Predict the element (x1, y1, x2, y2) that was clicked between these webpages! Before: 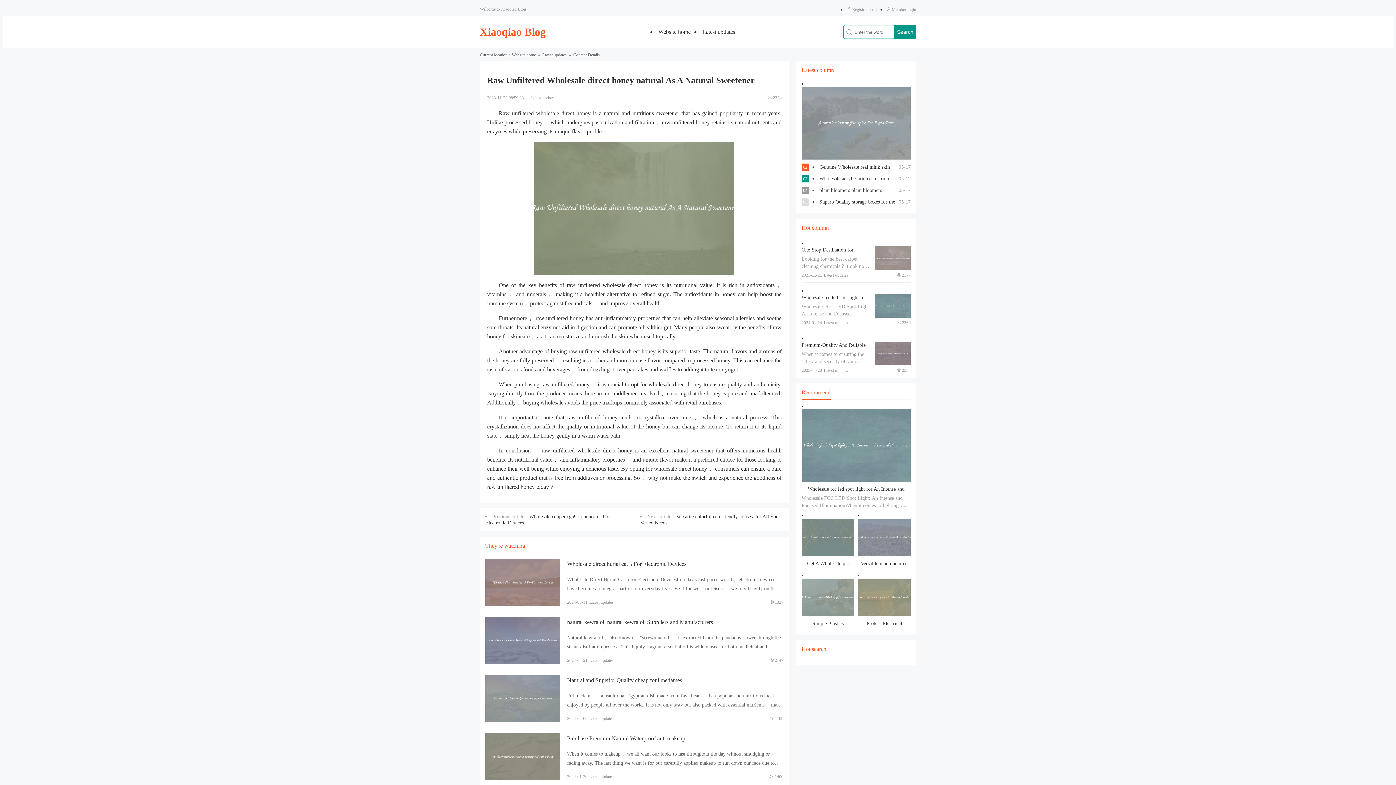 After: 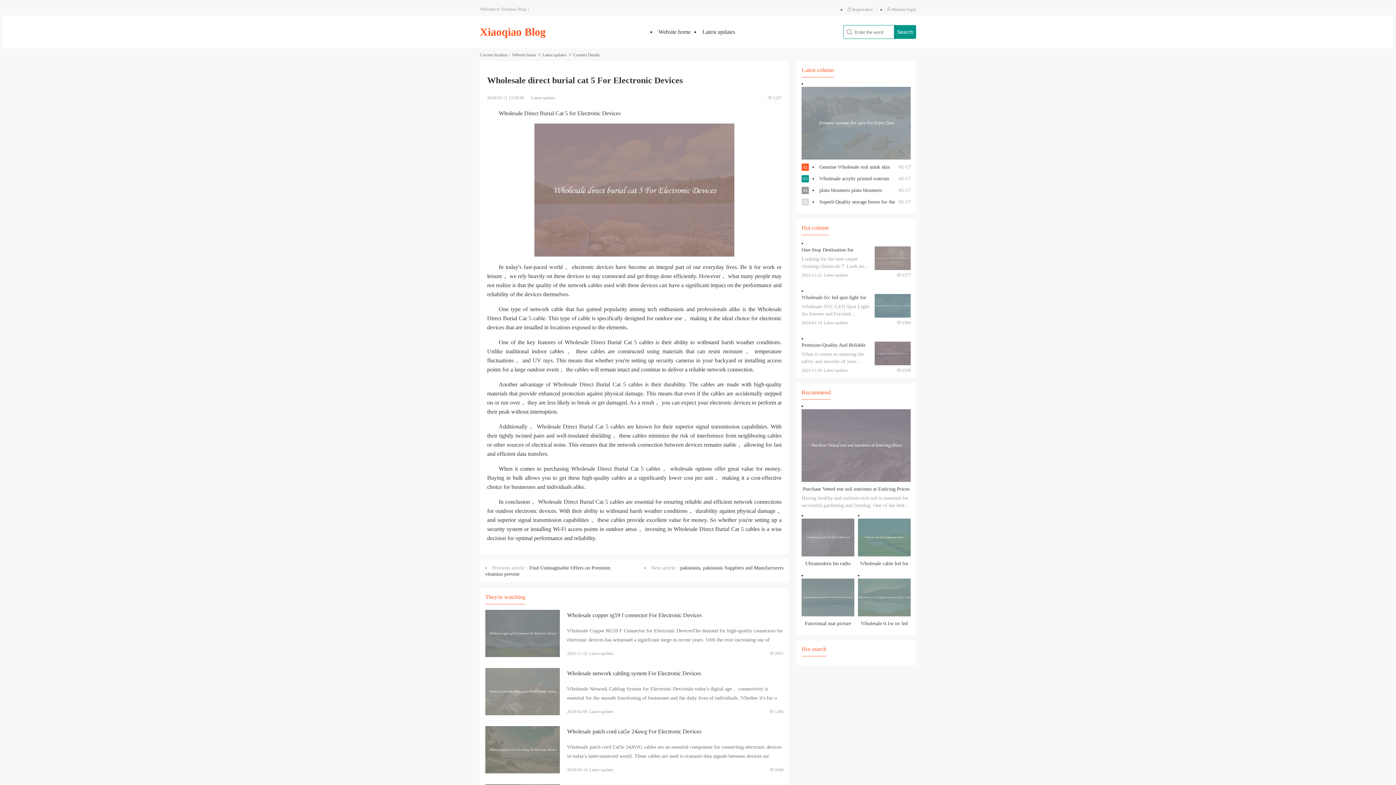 Action: label: Wholesale direct burial cat 5 For Electronic Devices bbox: (567, 561, 686, 567)